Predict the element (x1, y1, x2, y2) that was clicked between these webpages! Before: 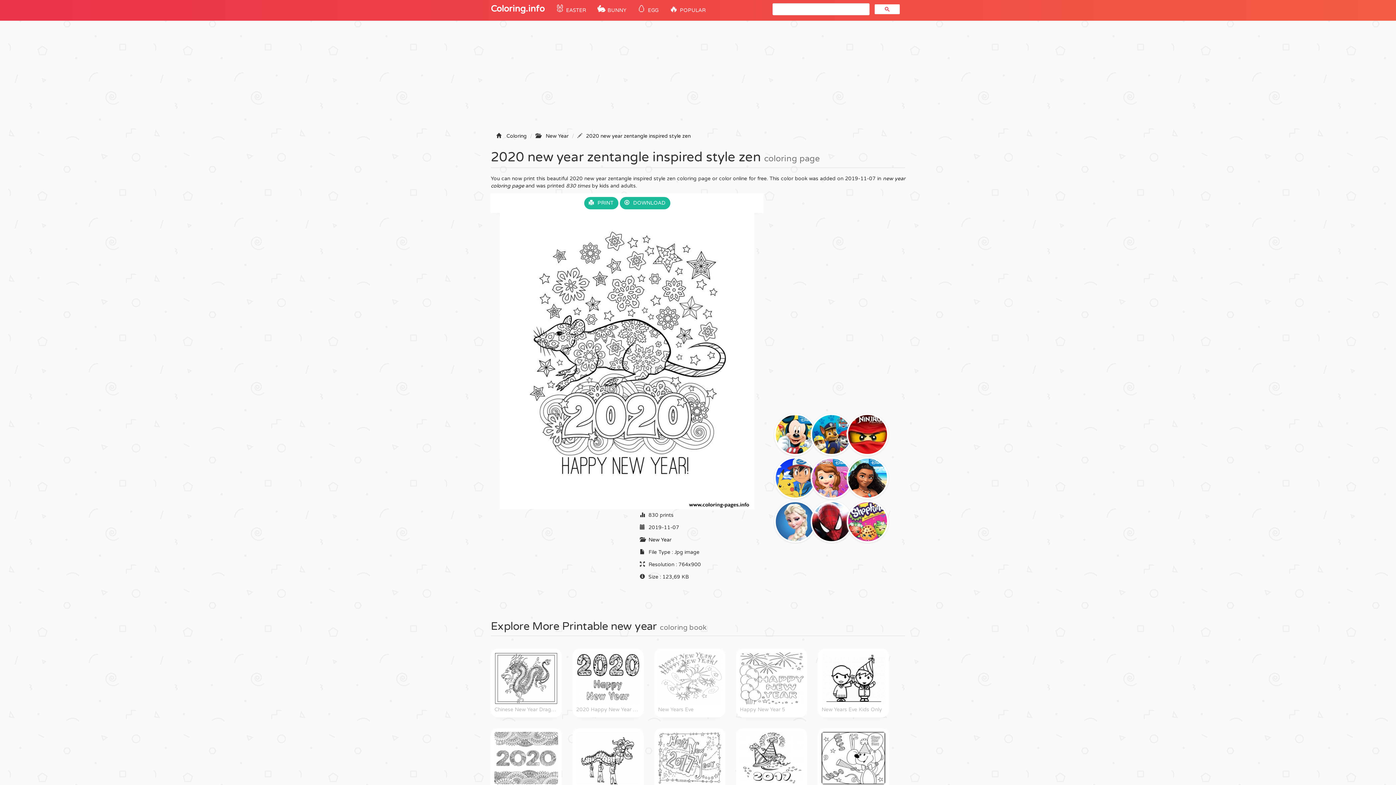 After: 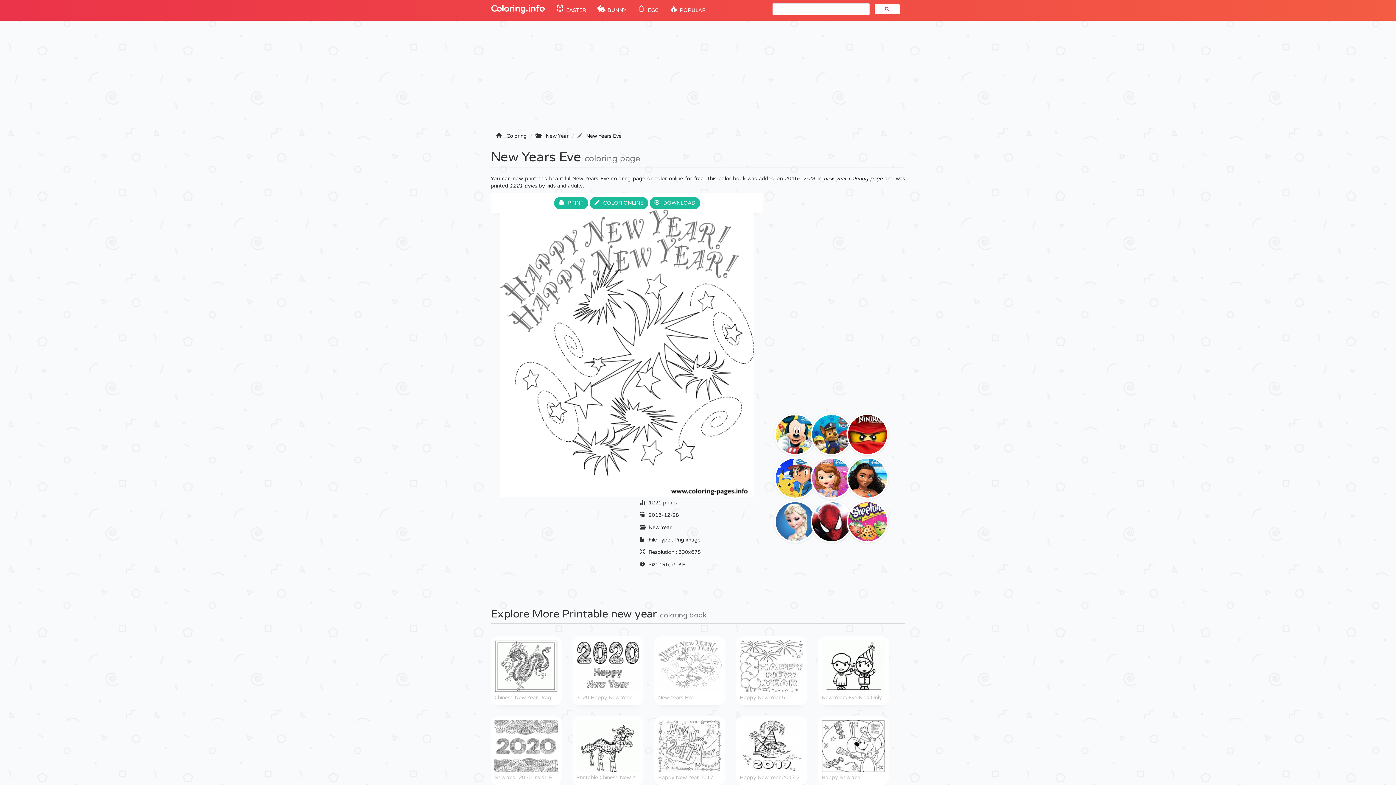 Action: bbox: (658, 652, 721, 713) label: New Years Eve